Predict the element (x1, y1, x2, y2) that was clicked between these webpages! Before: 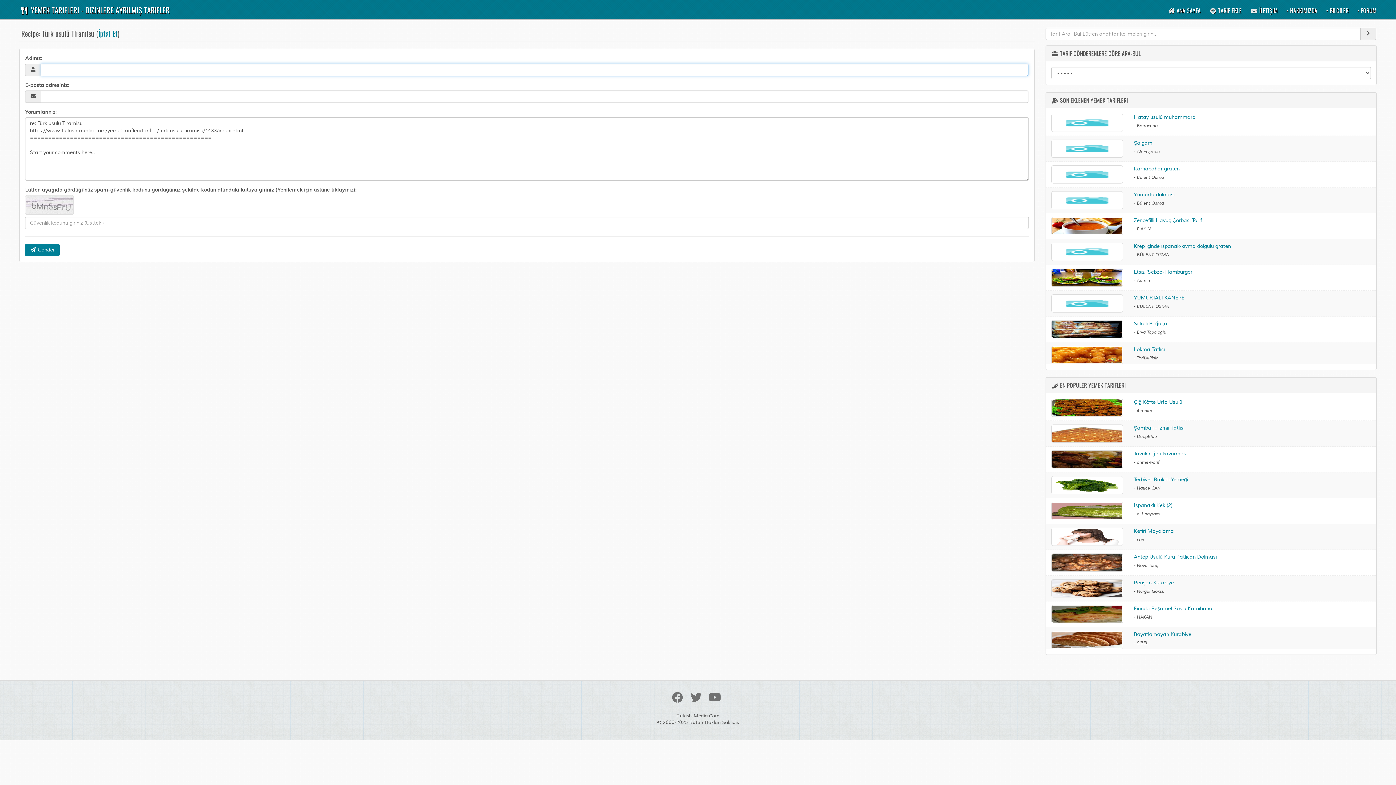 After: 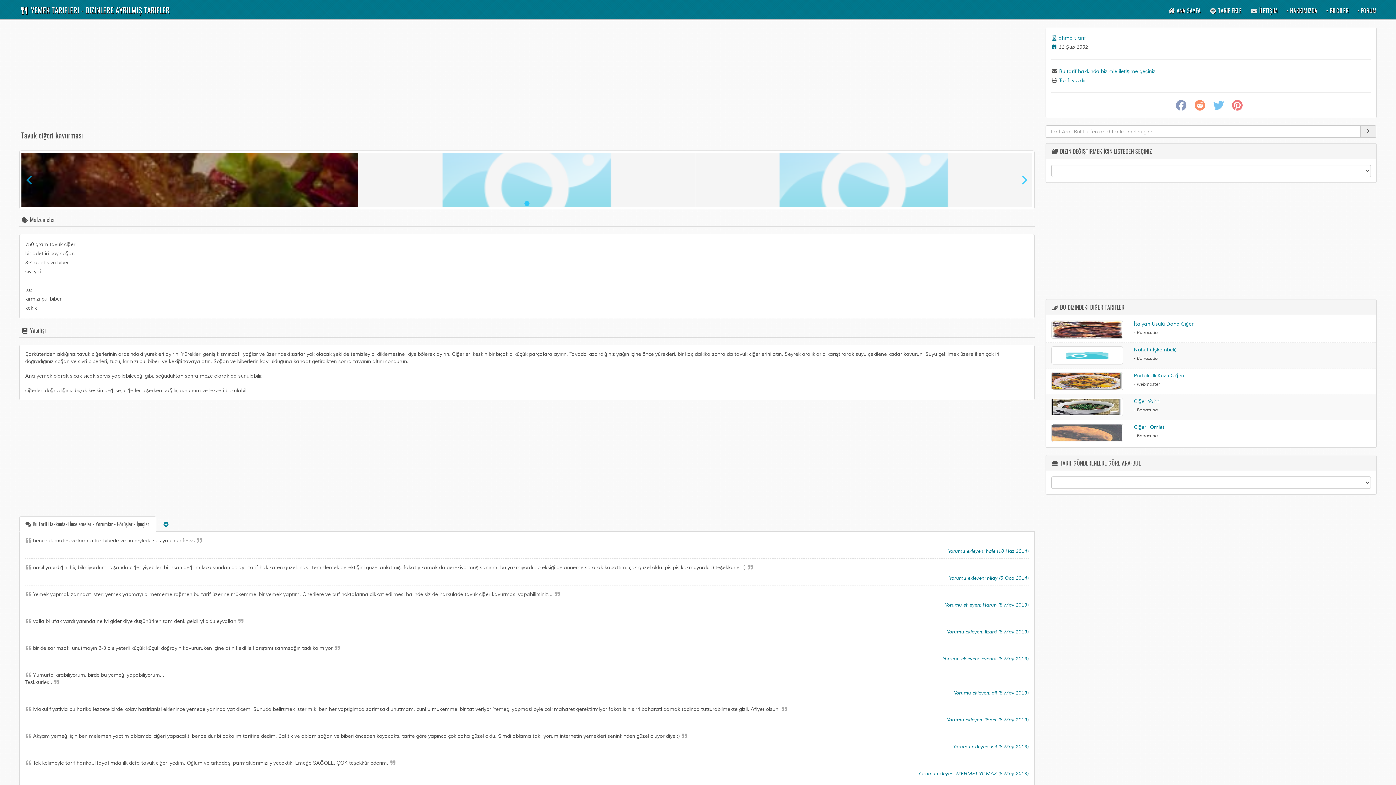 Action: bbox: (1134, 450, 1187, 457) label: Tavuk ciğeri kavurması